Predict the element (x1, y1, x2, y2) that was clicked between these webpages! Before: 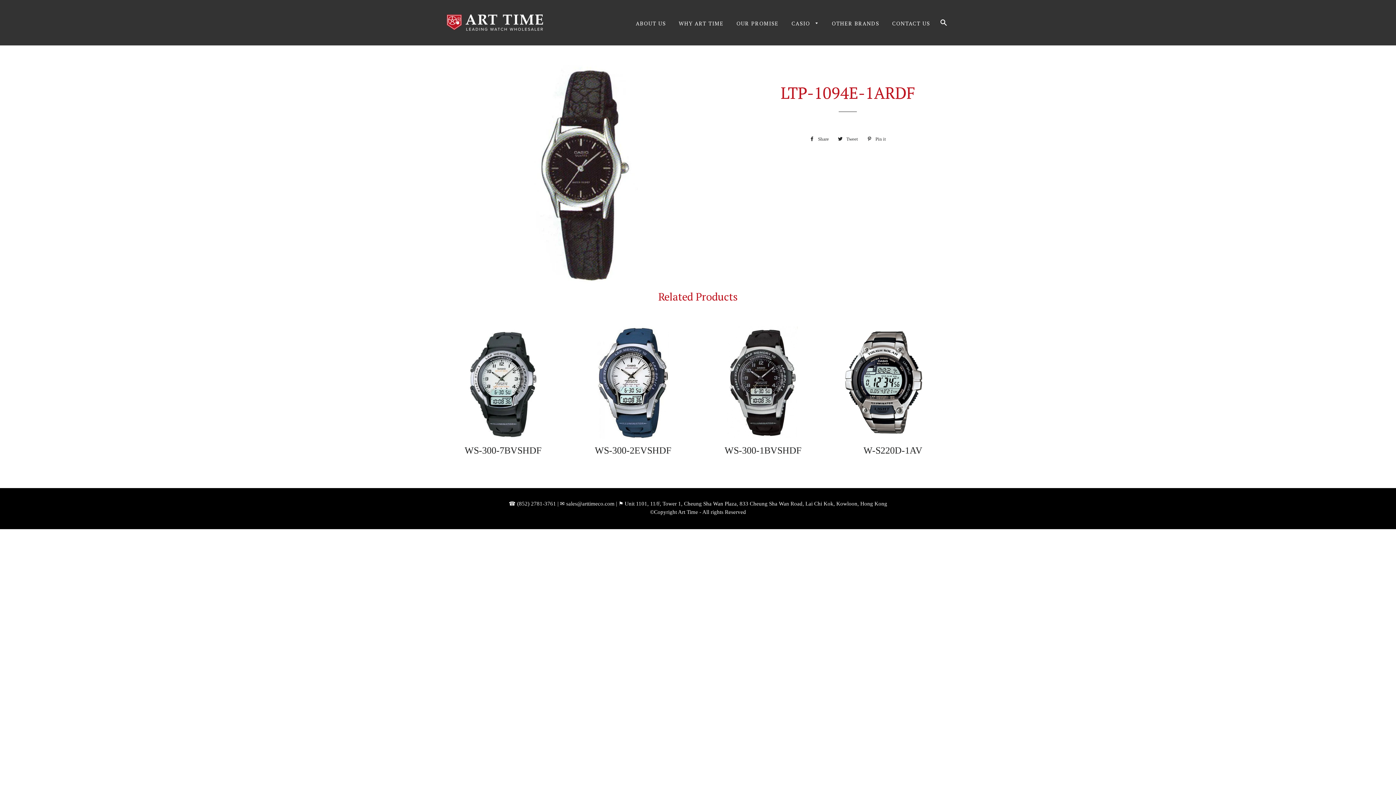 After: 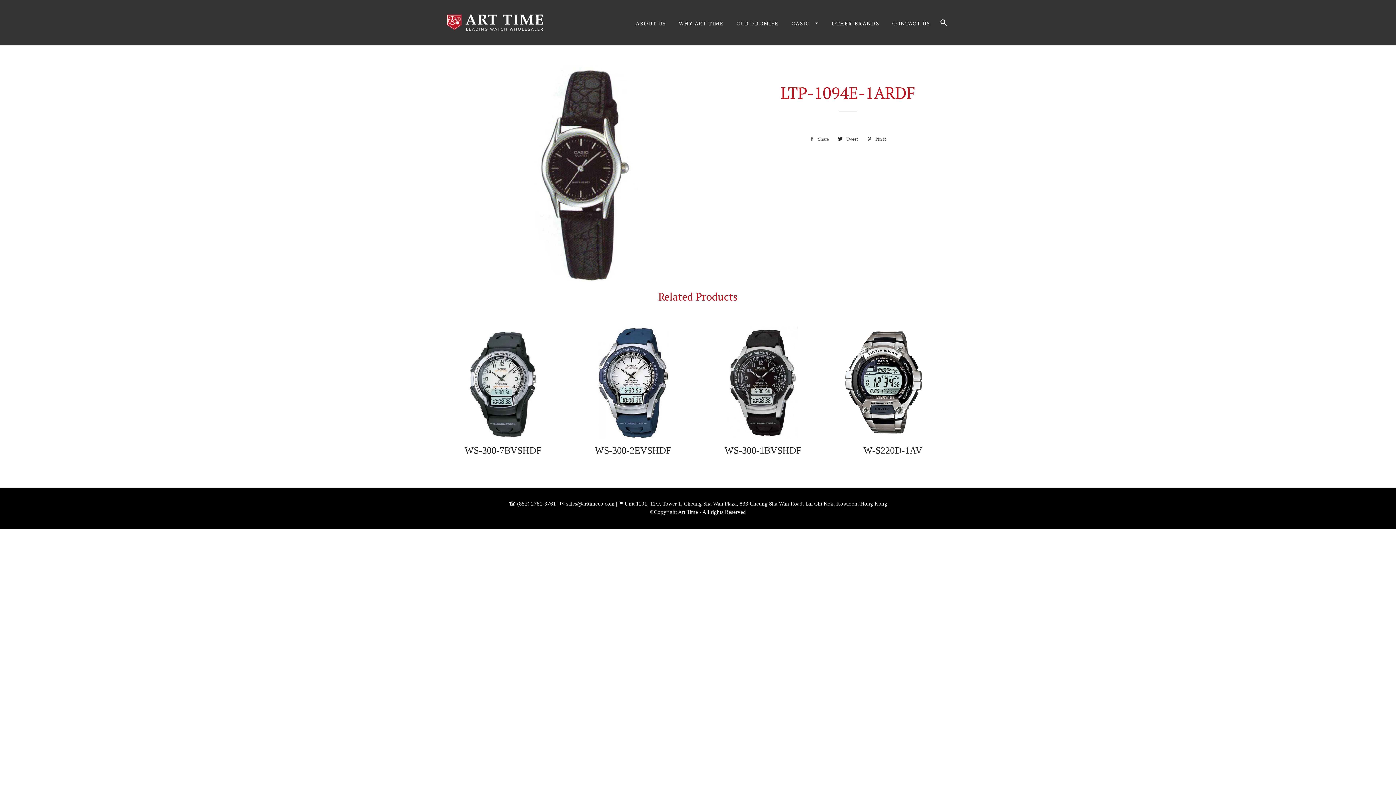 Action: bbox: (806, 133, 832, 144) label:  Share
Share on Facebook